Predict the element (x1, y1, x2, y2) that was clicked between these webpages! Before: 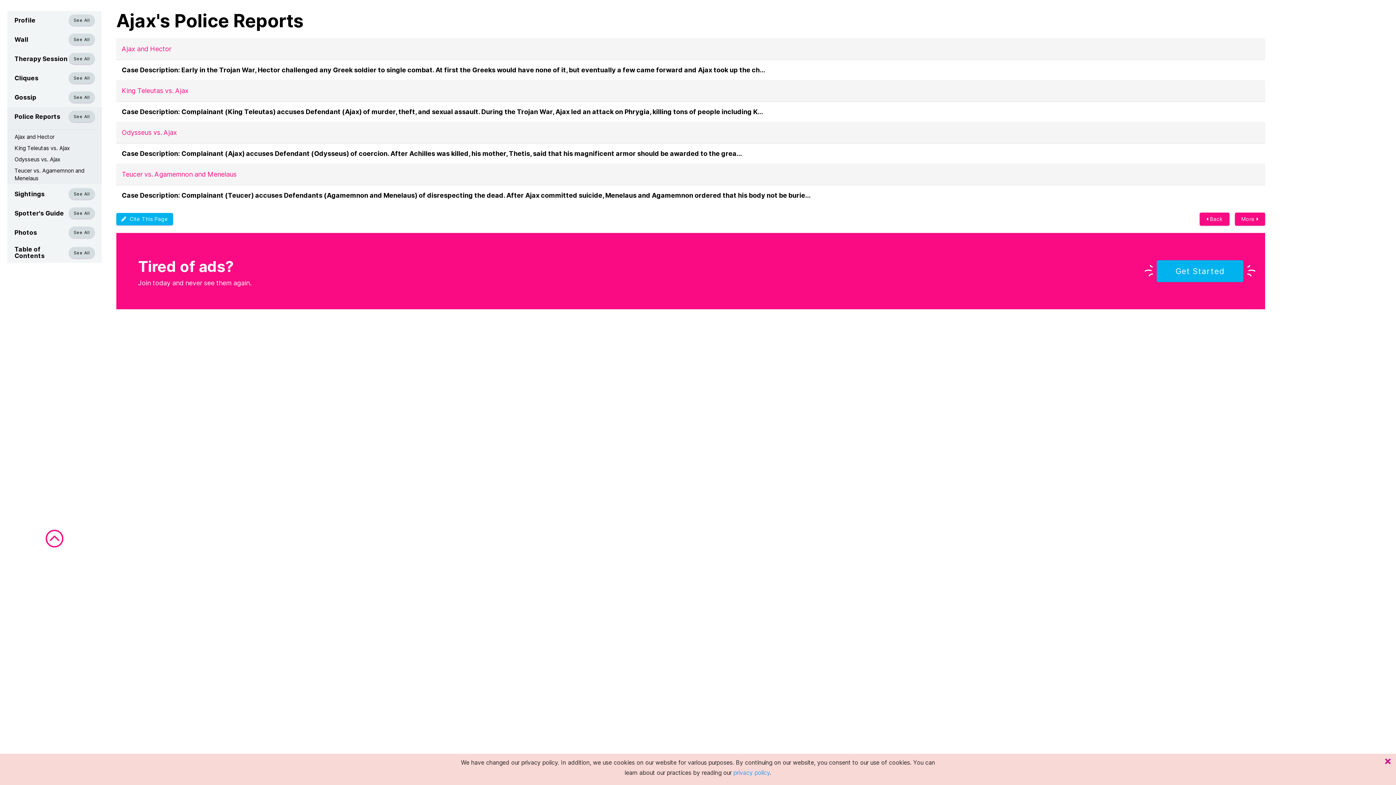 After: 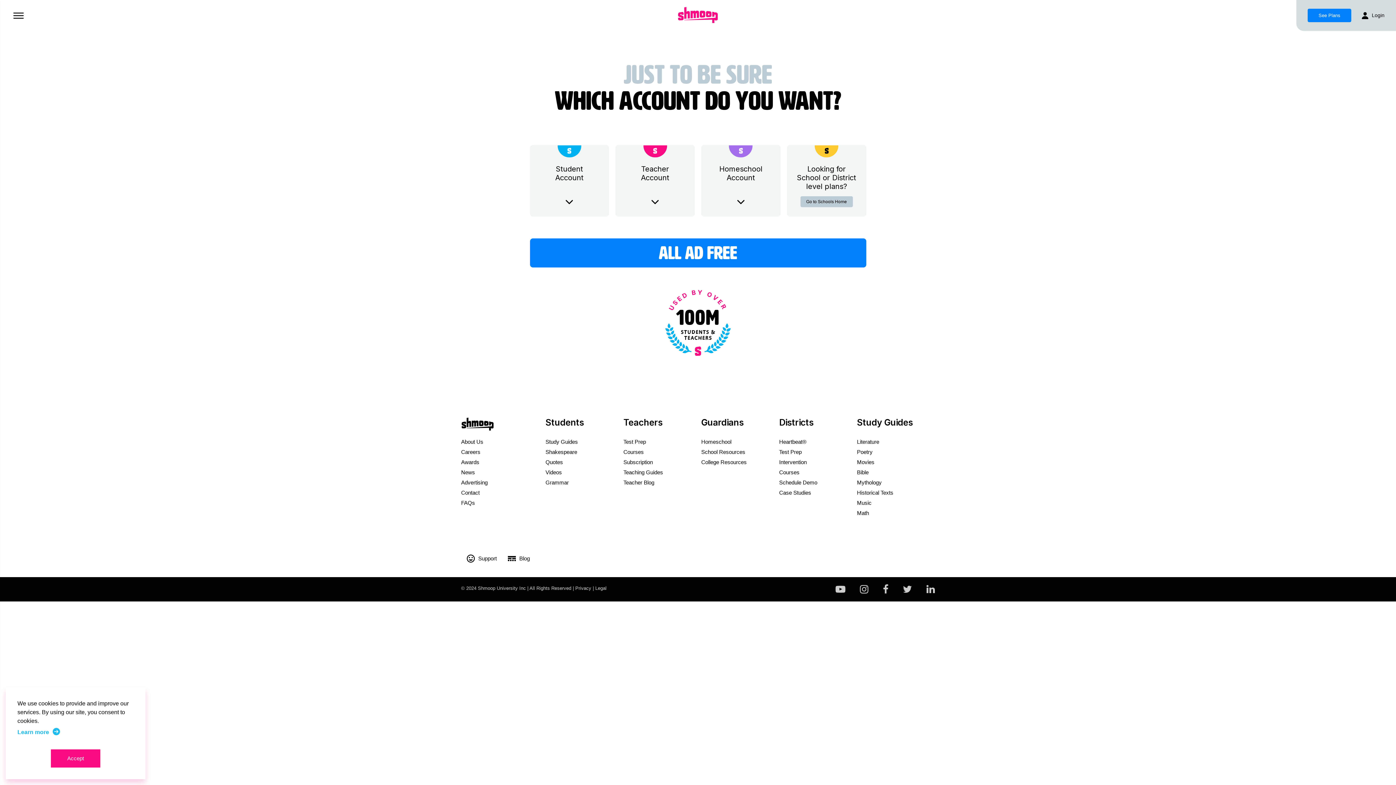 Action: label: Get Started bbox: (1157, 260, 1243, 282)